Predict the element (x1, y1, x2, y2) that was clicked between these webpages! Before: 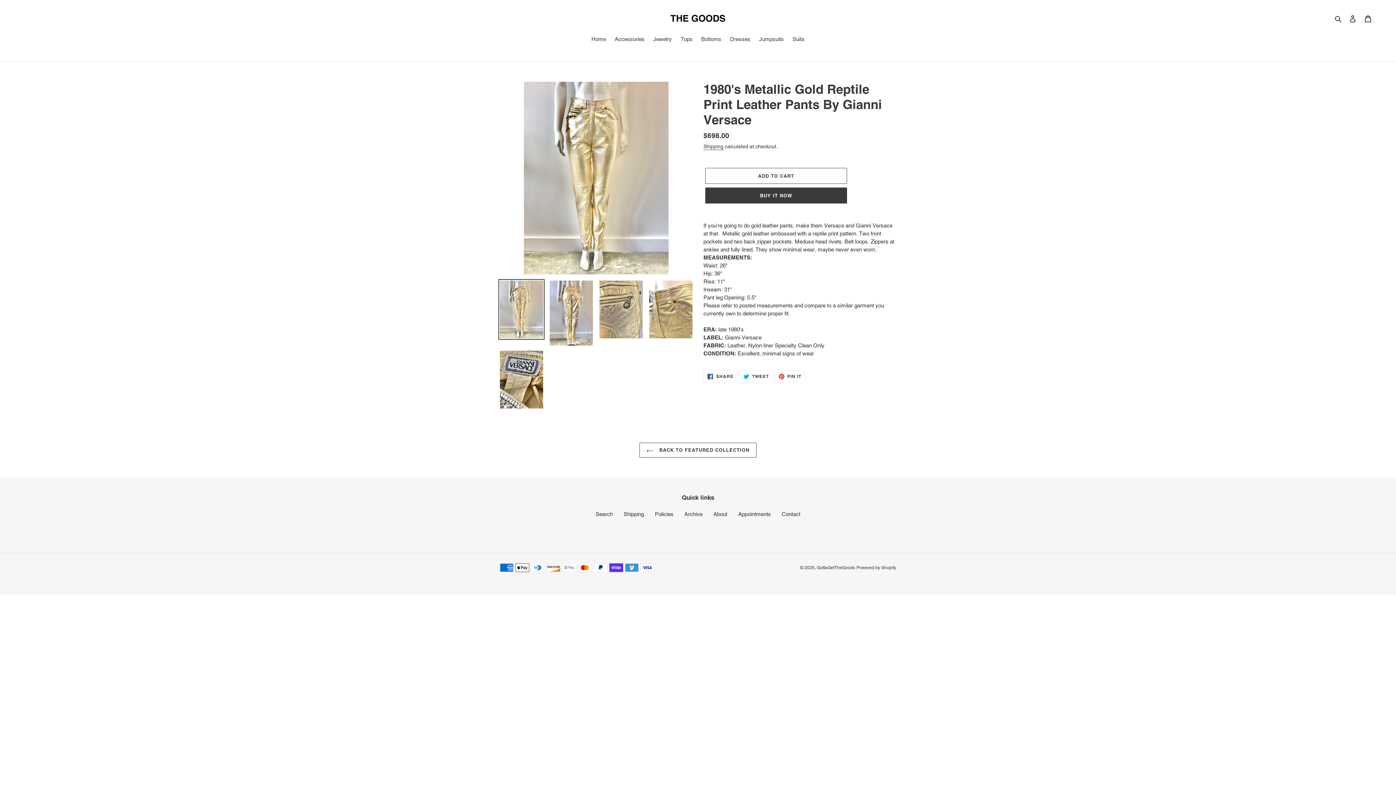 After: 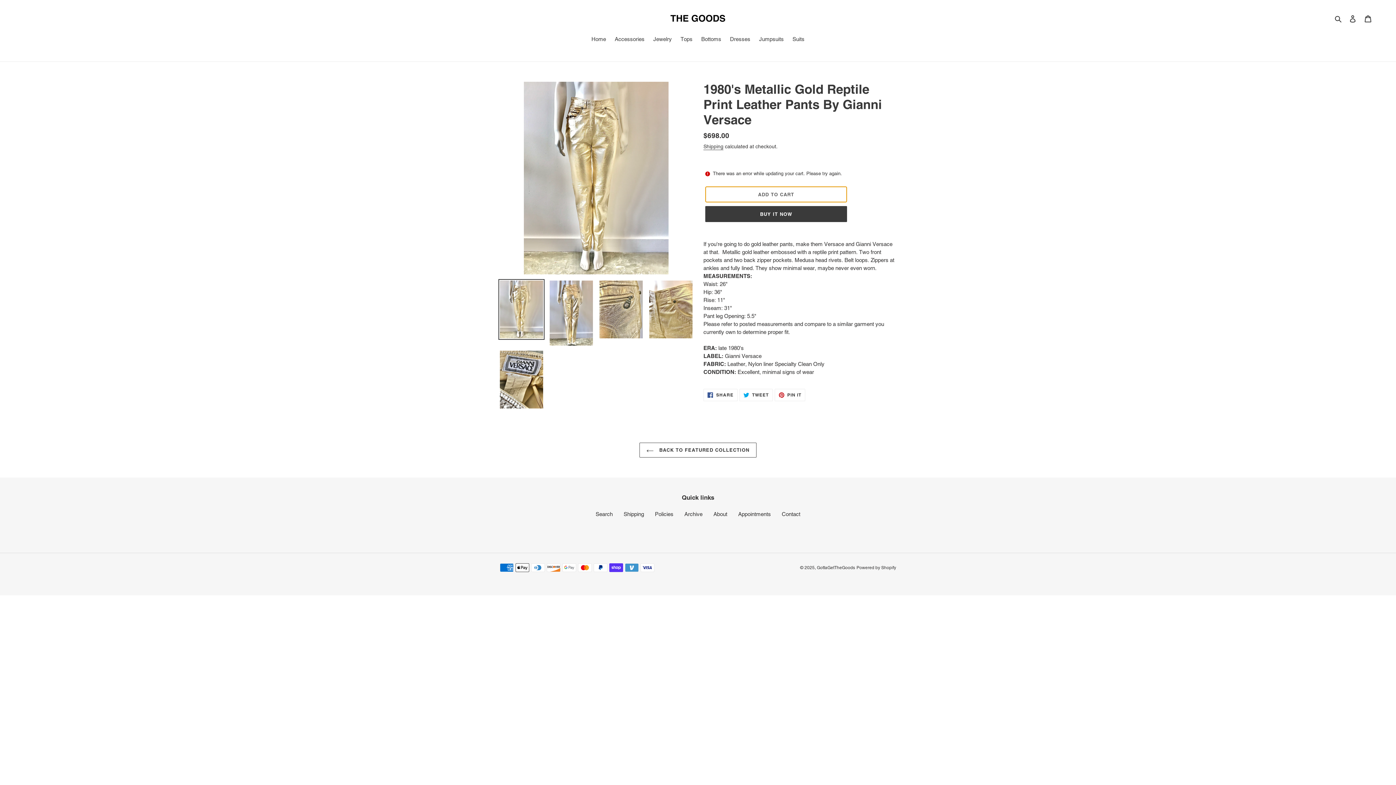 Action: bbox: (705, 168, 847, 184) label: Add to cart